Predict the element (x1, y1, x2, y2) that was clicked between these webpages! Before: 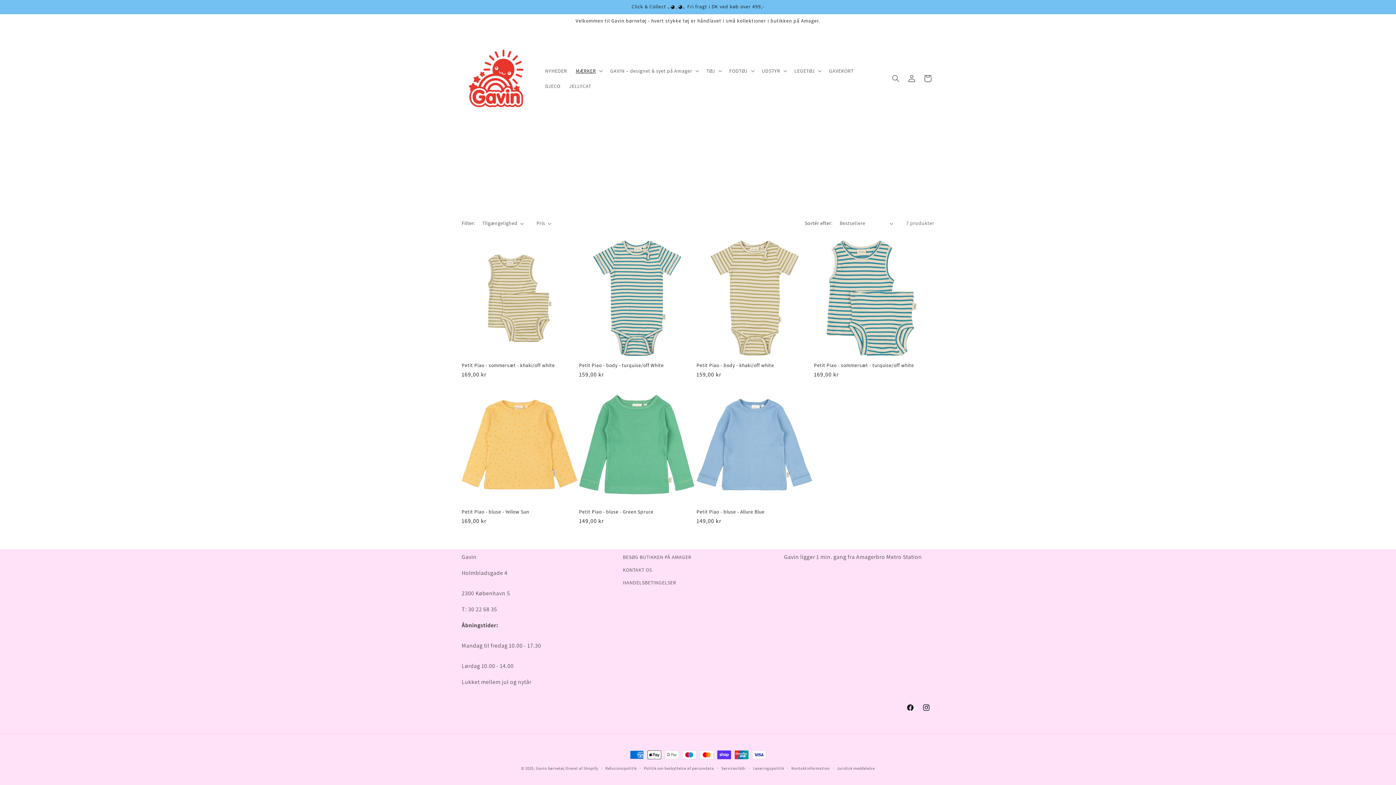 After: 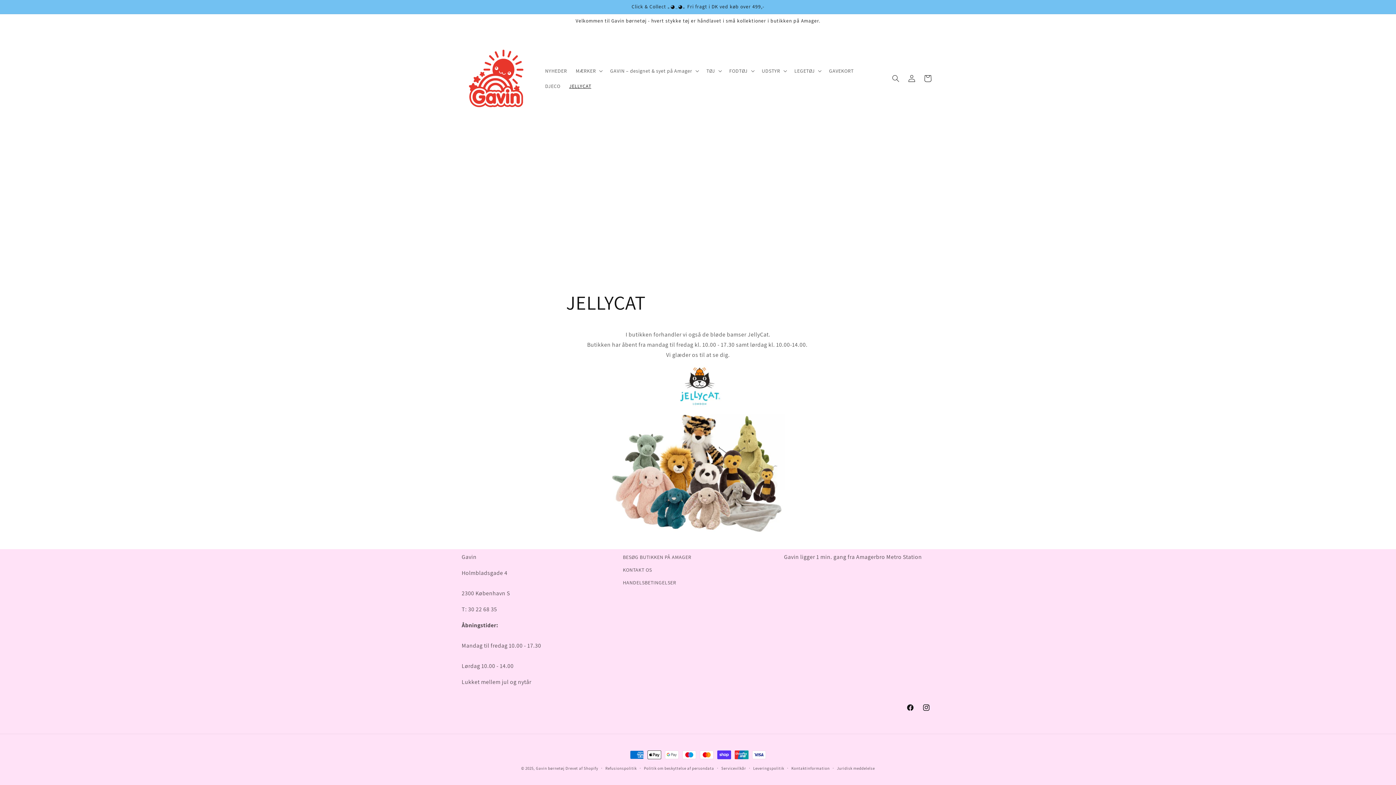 Action: label: JELLYCAT bbox: (564, 78, 595, 93)